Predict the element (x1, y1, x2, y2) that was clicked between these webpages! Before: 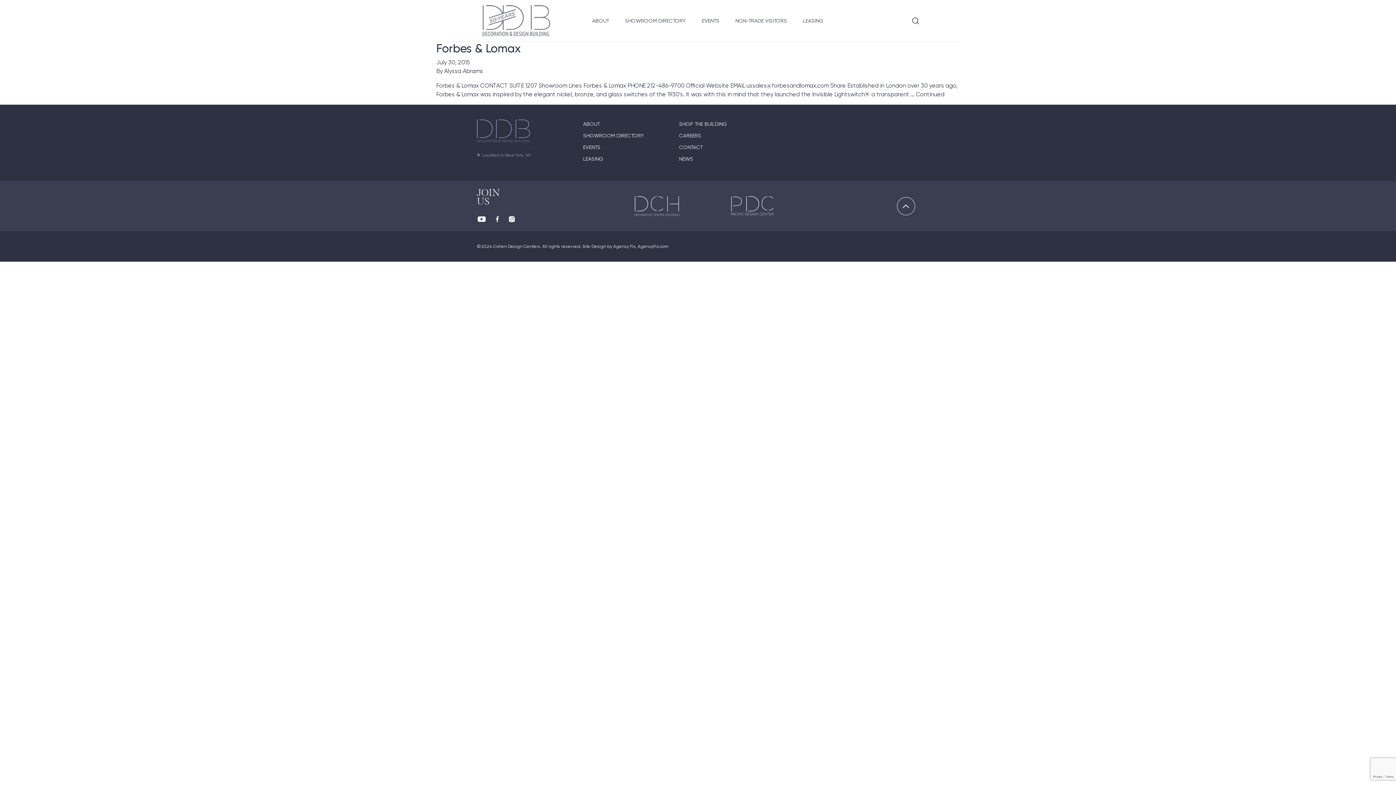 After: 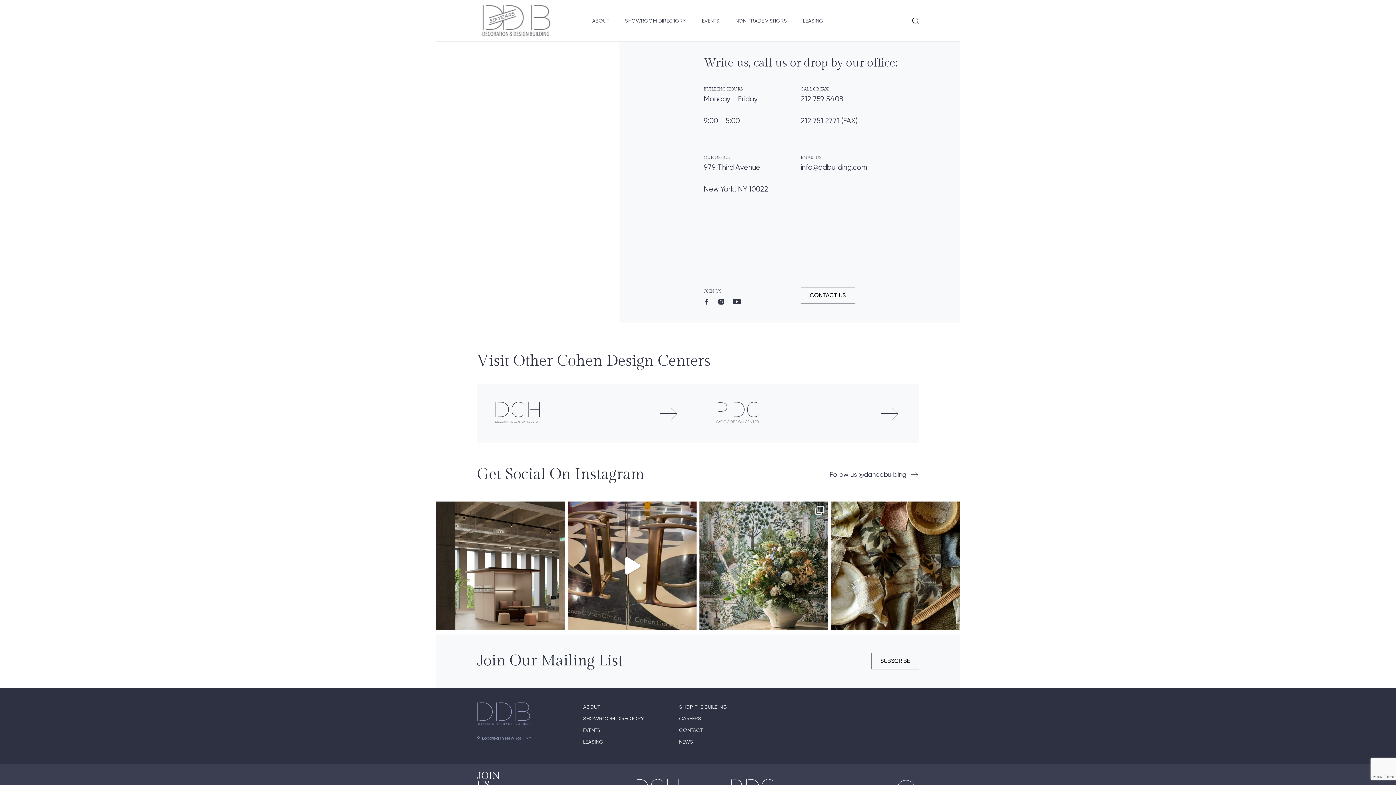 Action: bbox: (679, 144, 702, 150) label: CONTACT